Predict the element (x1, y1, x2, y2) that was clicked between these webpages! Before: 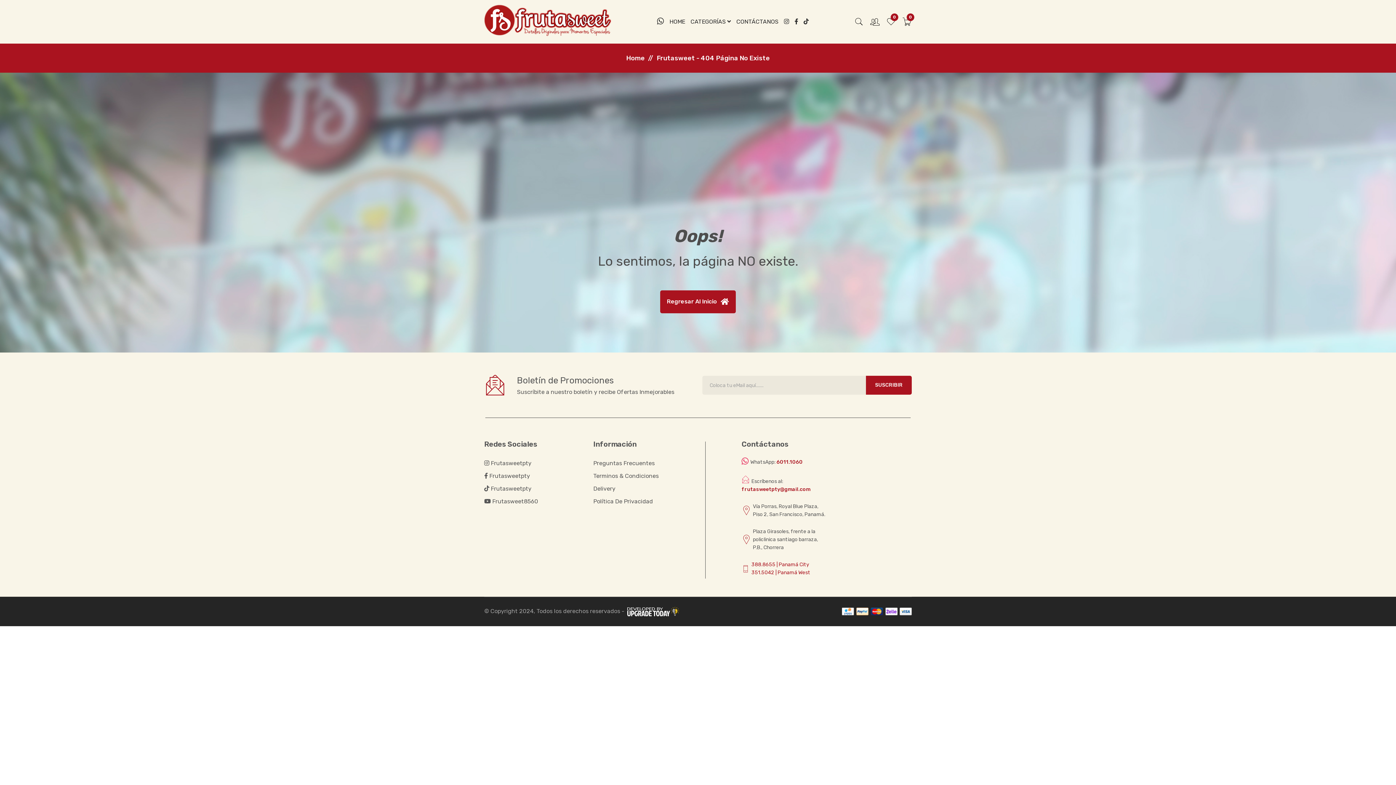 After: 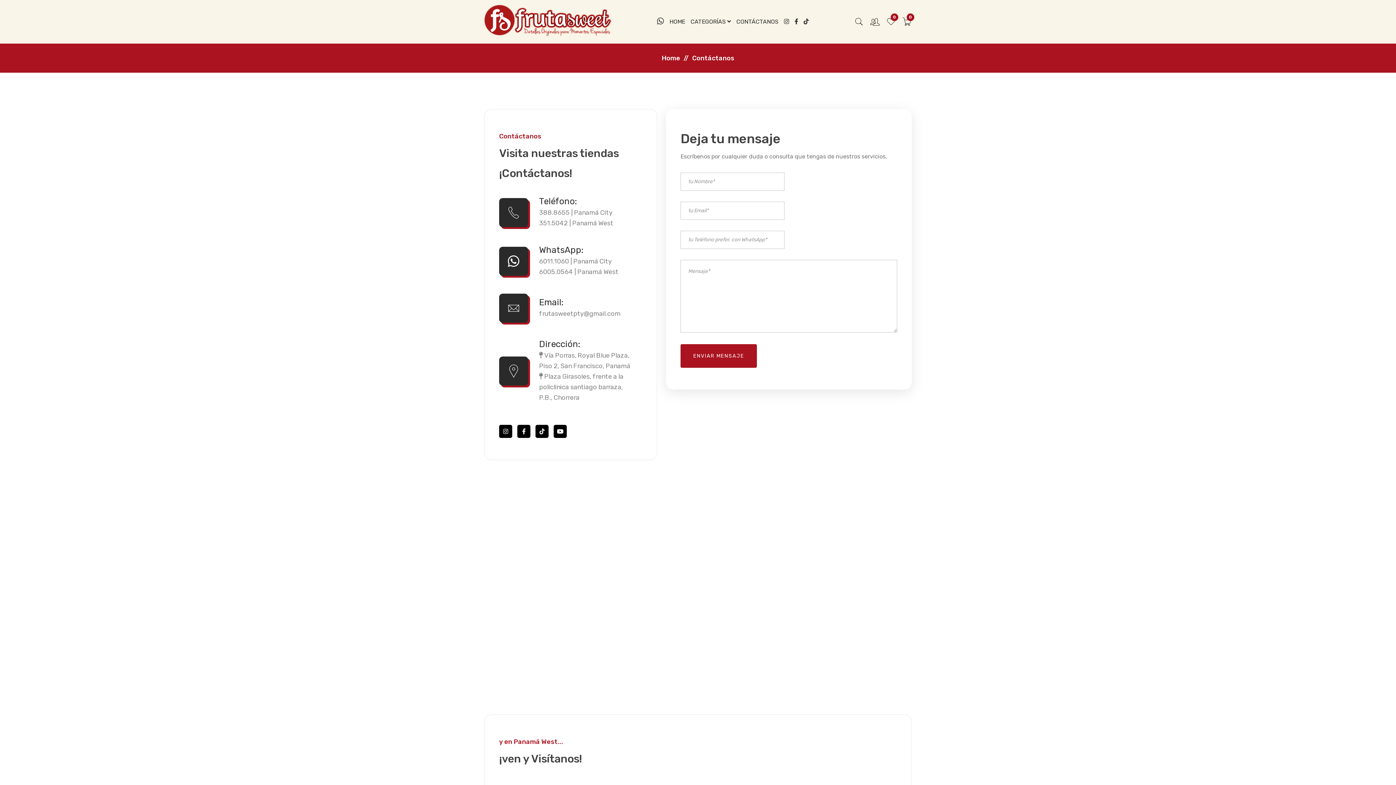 Action: bbox: (736, 0, 778, 43) label: CONTÁCTANOS